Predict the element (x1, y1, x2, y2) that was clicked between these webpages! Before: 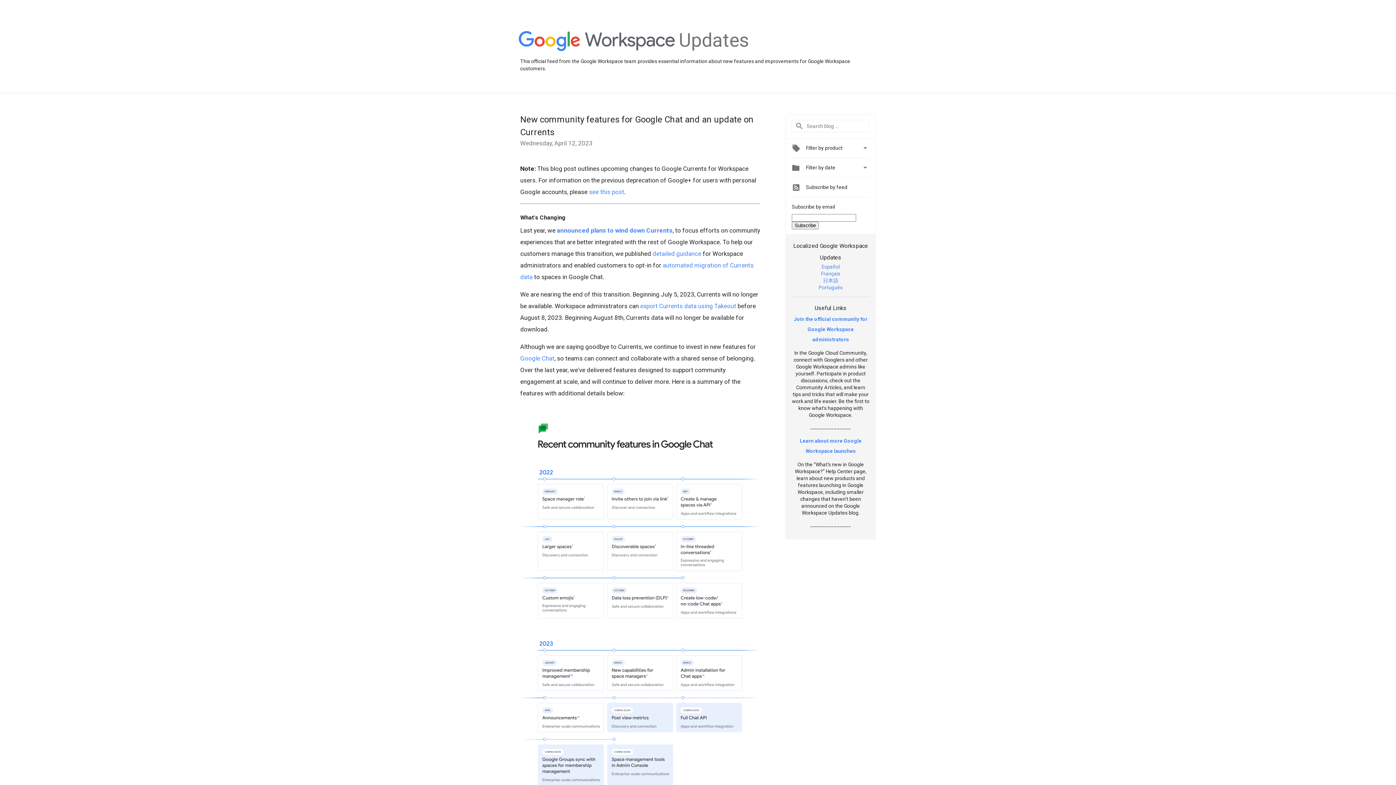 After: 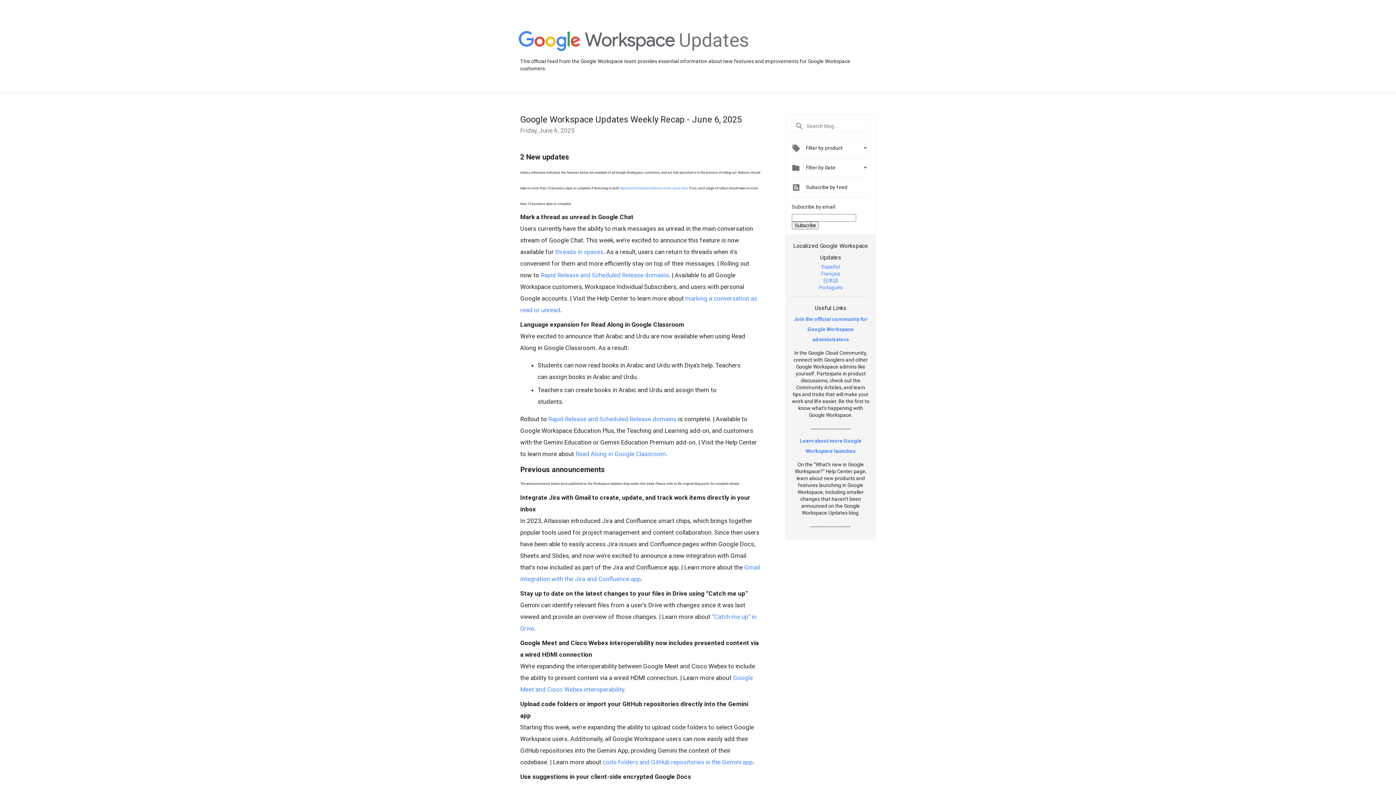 Action: label: Updates bbox: (679, 48, 749, 54)